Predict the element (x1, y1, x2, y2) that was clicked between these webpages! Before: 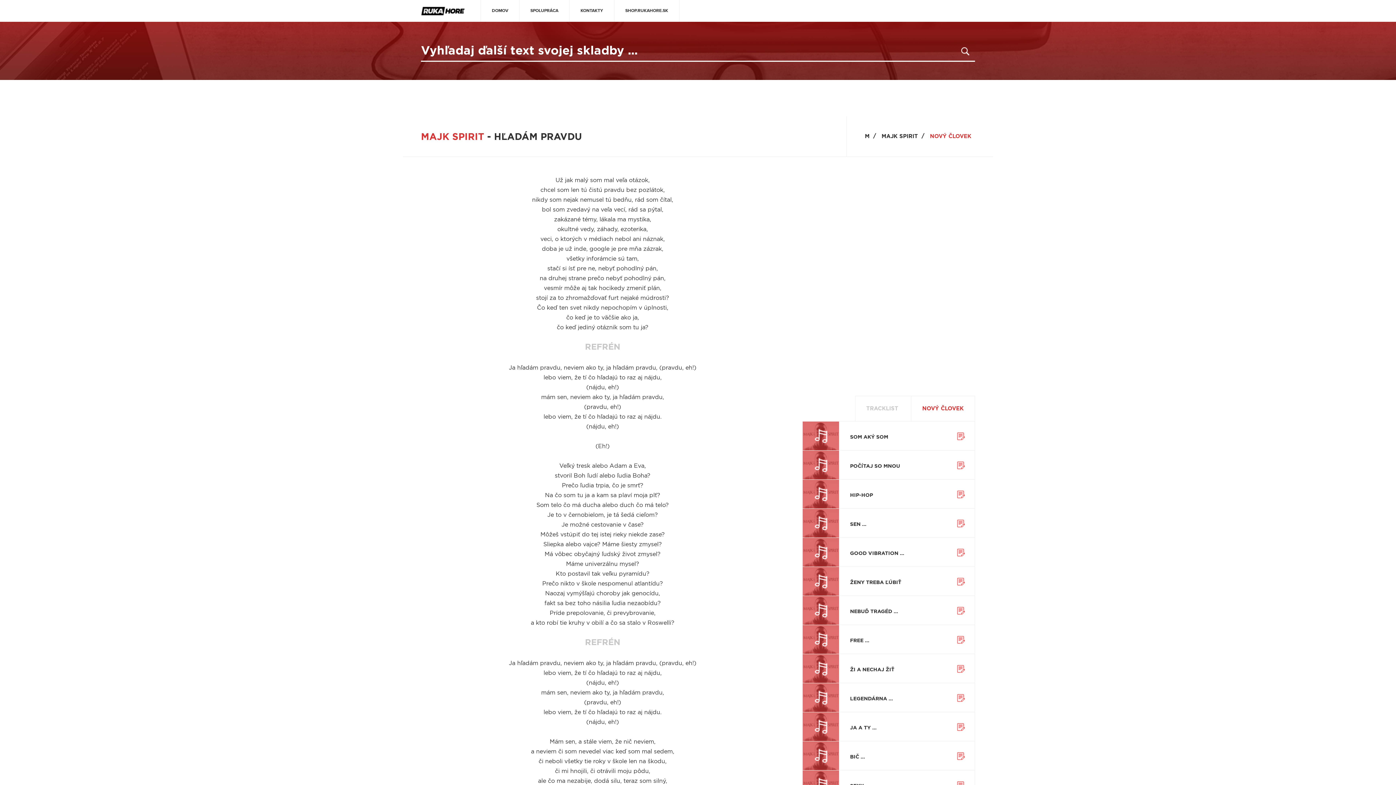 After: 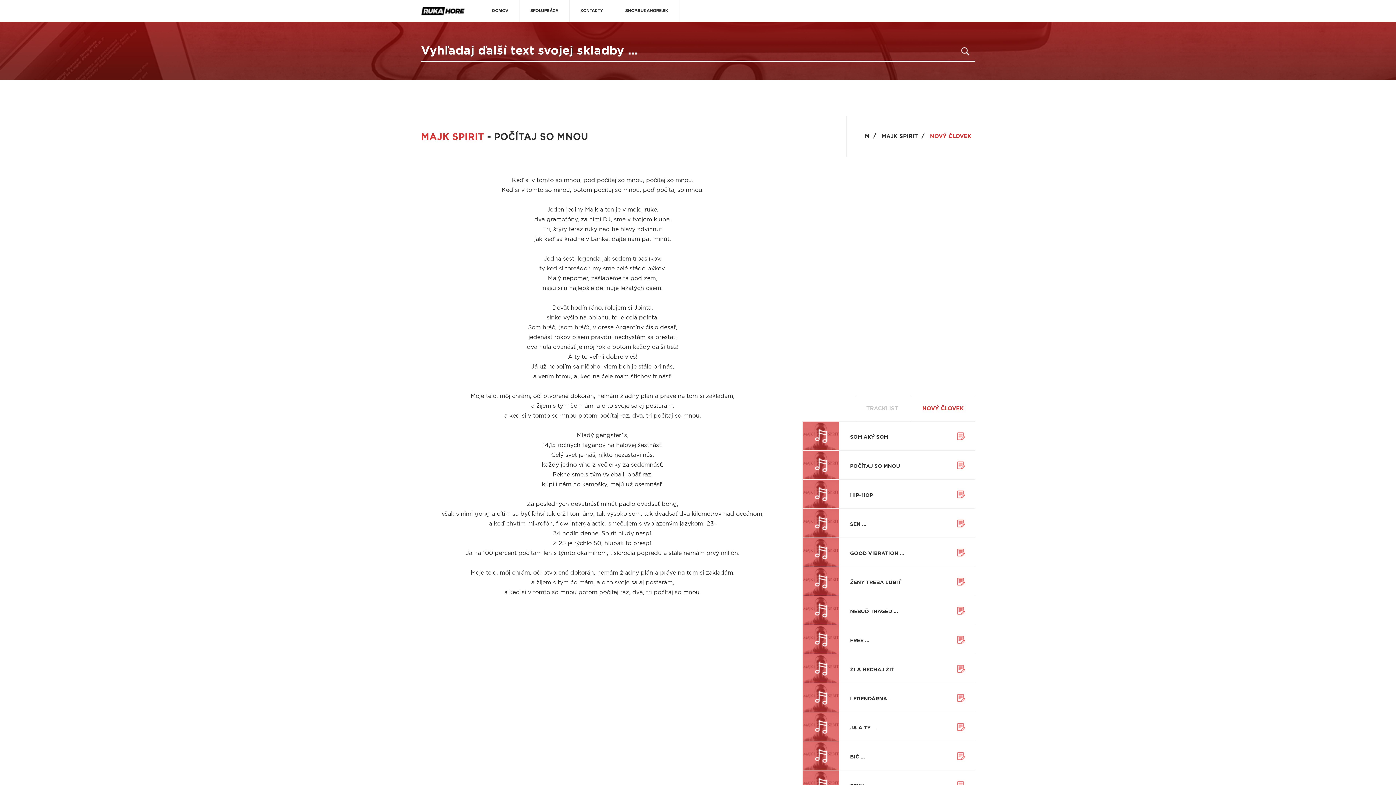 Action: bbox: (954, 459, 967, 472)